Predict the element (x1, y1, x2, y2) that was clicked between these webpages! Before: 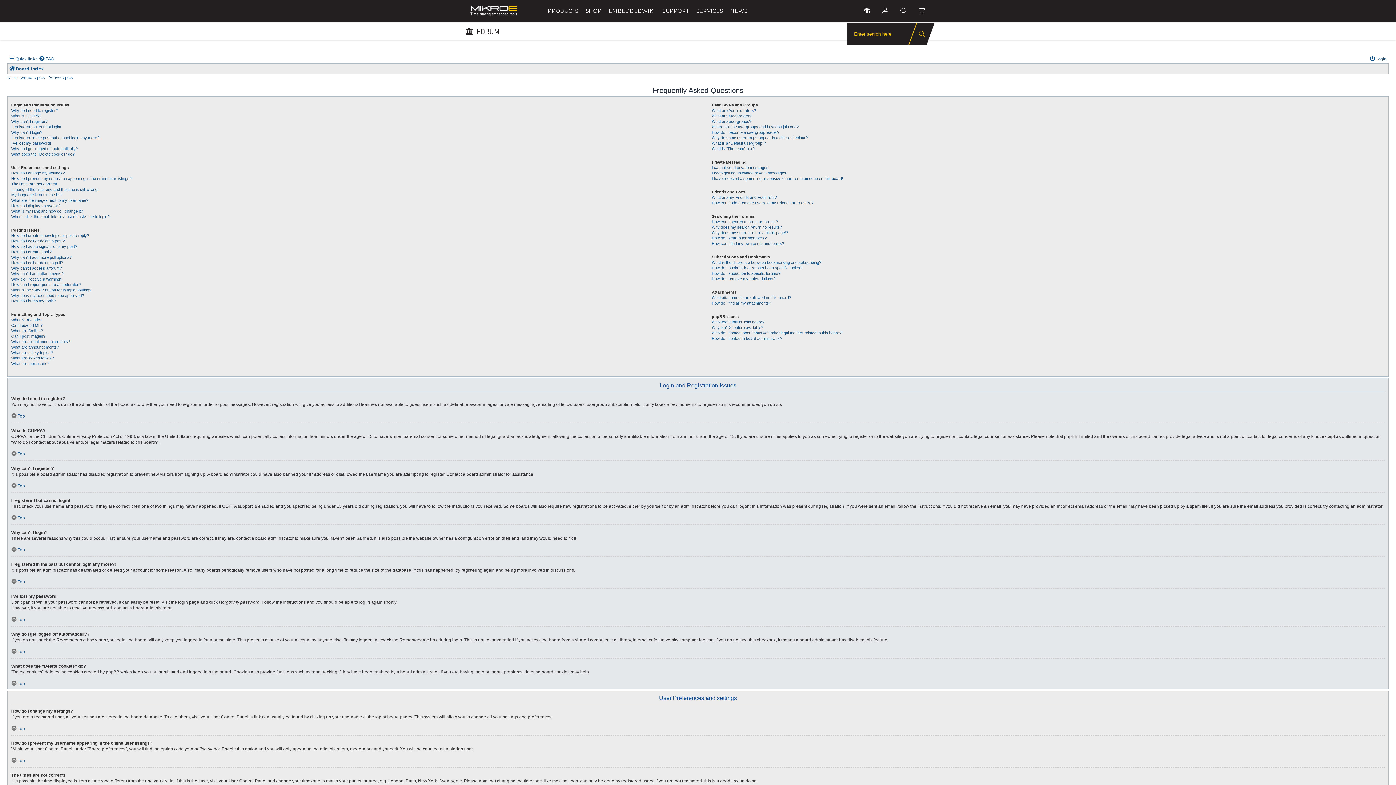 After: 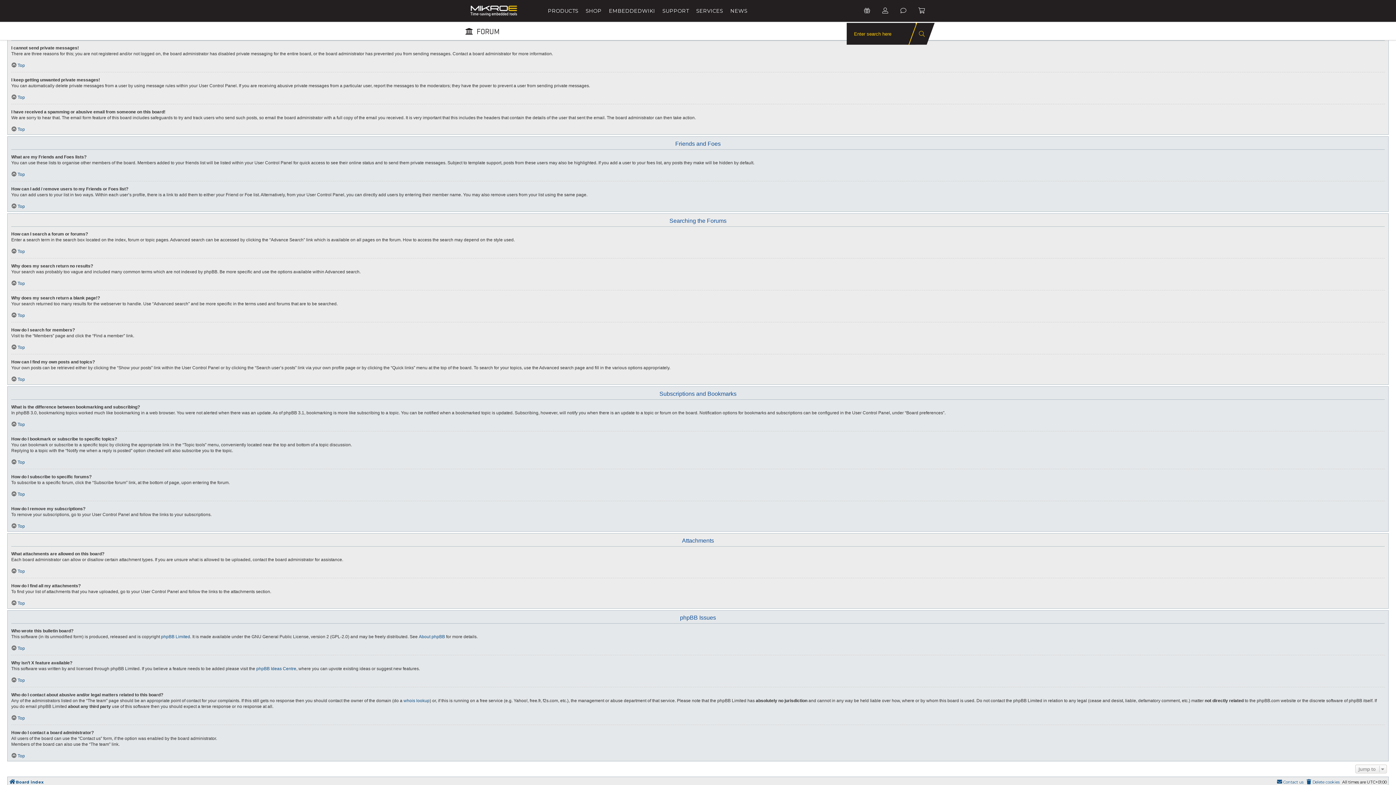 Action: bbox: (711, 146, 754, 151) label: What is “The team” link?